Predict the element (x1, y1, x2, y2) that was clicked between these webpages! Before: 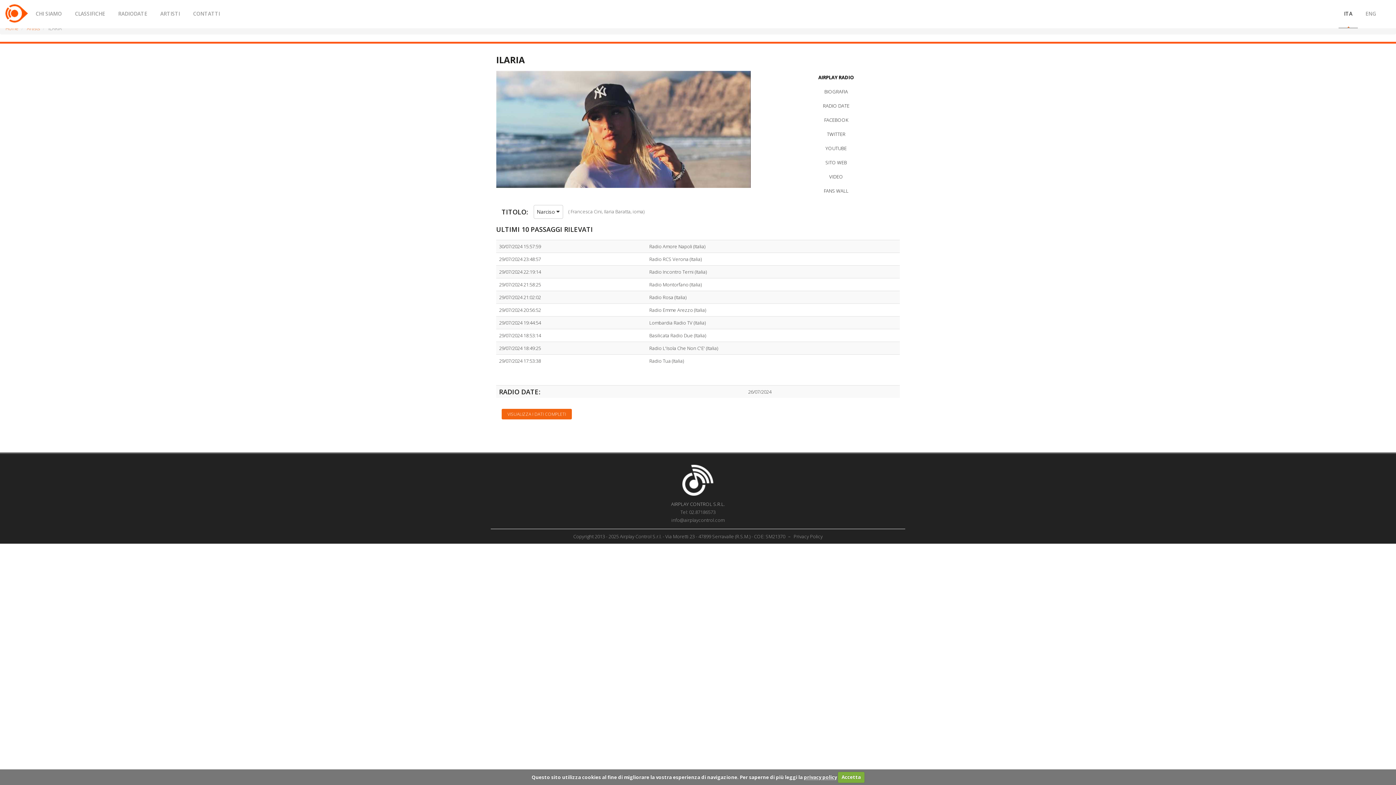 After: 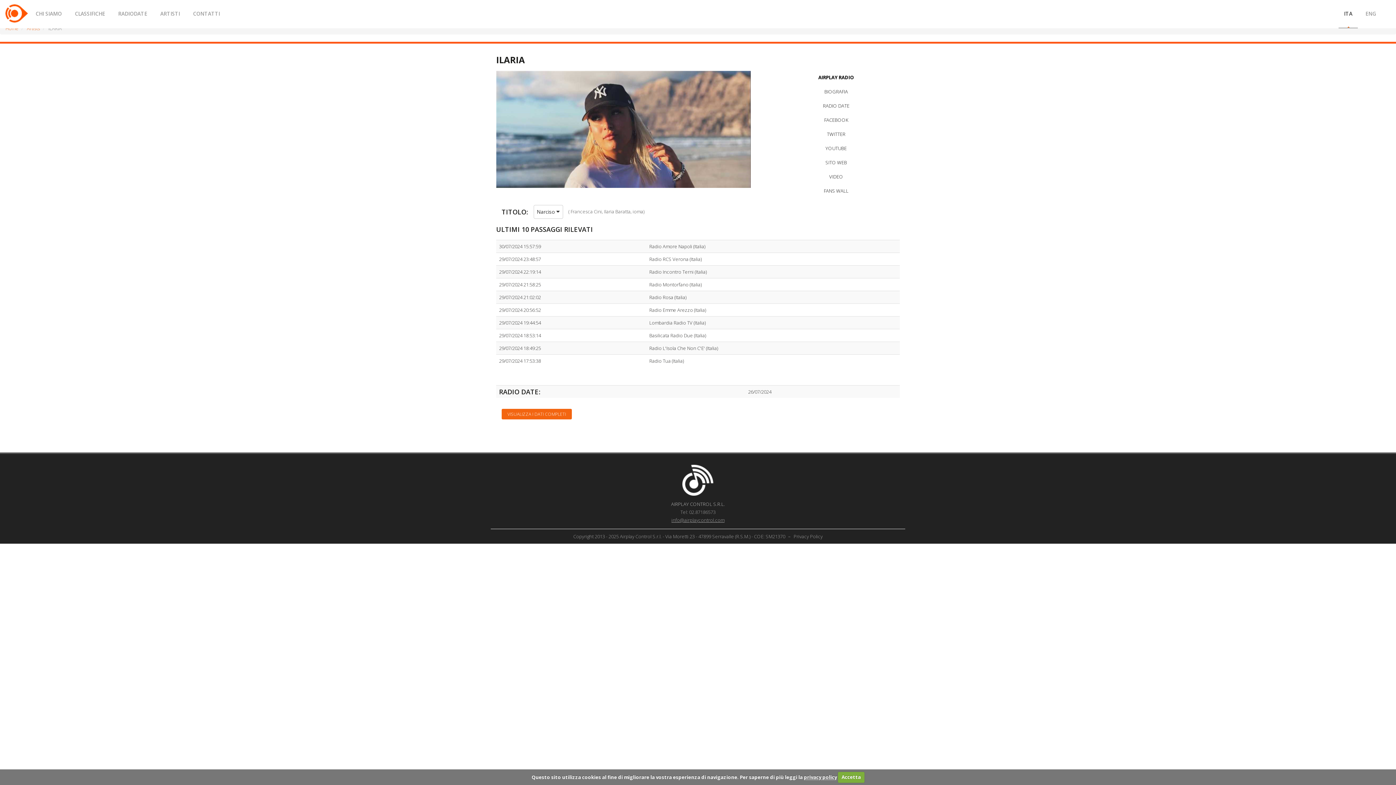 Action: label: info@airplaycontrol.com bbox: (671, 517, 724, 523)